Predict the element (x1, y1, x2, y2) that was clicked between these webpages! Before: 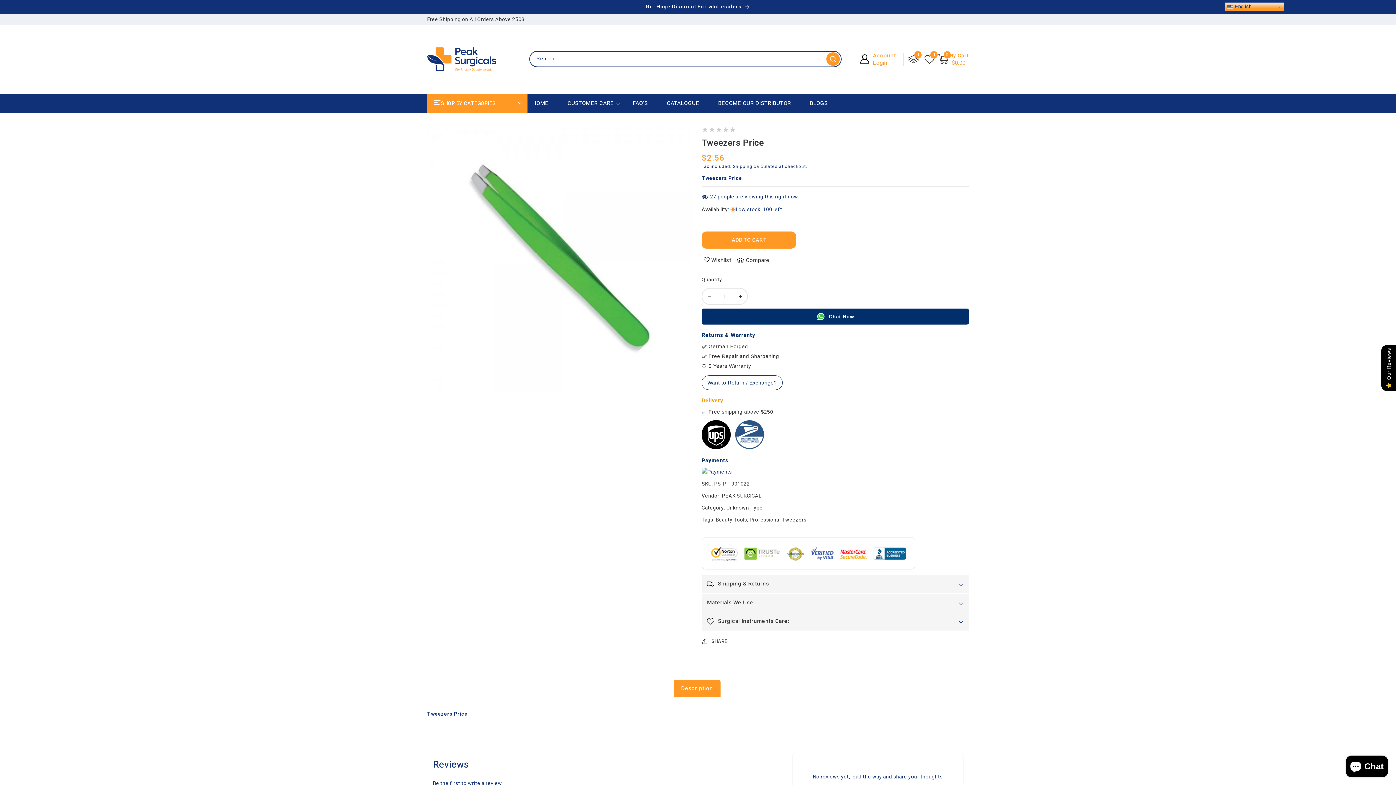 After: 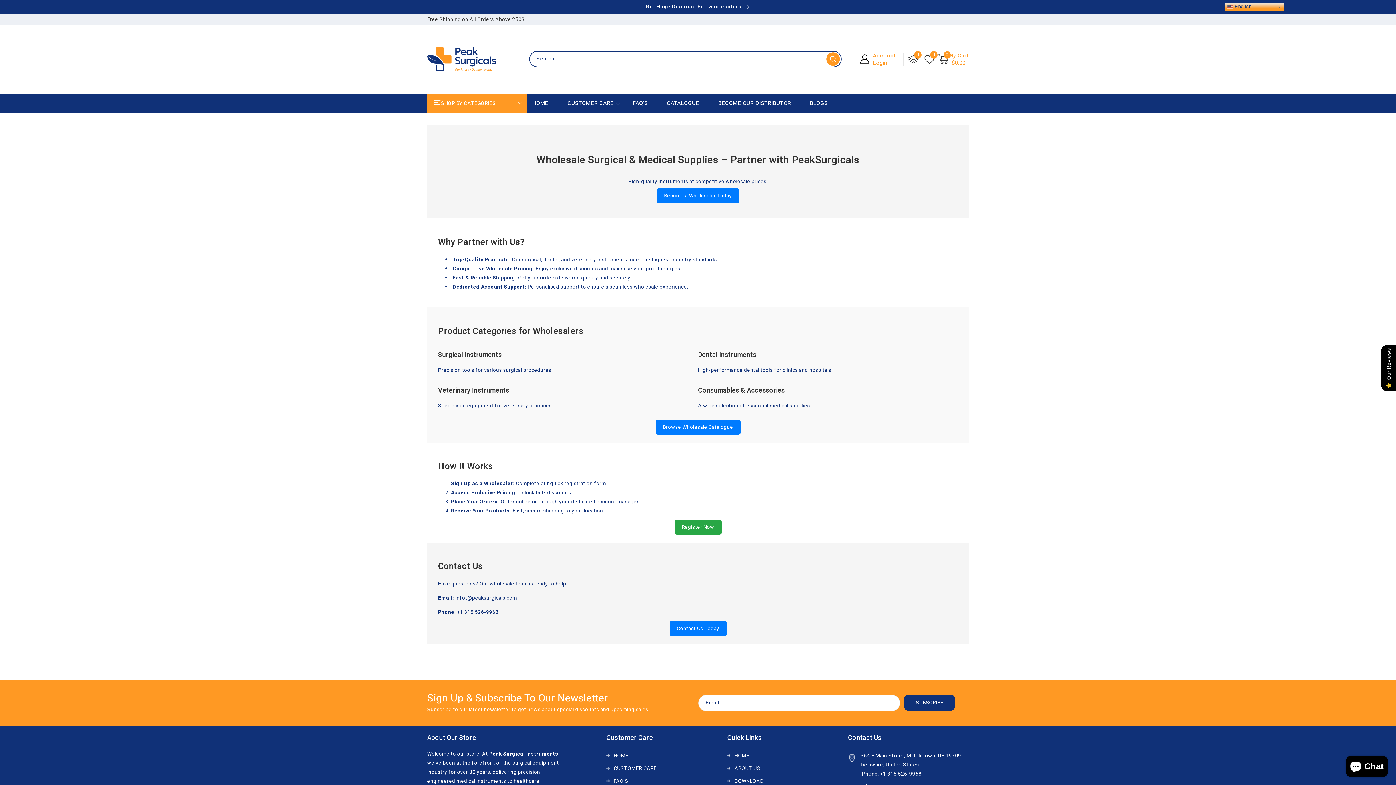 Action: bbox: (0, 0, 1396, 13) label: Get Huge Discount For wholesalers